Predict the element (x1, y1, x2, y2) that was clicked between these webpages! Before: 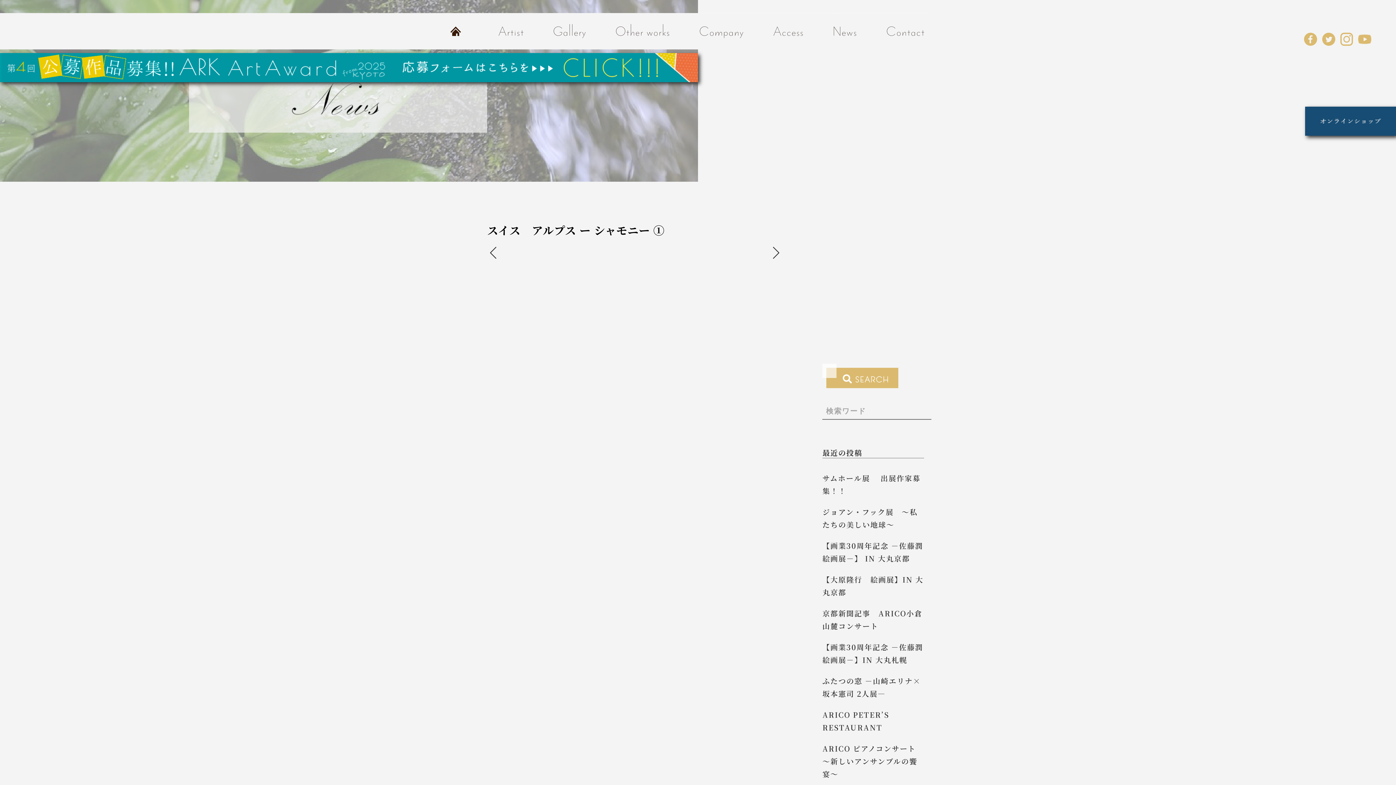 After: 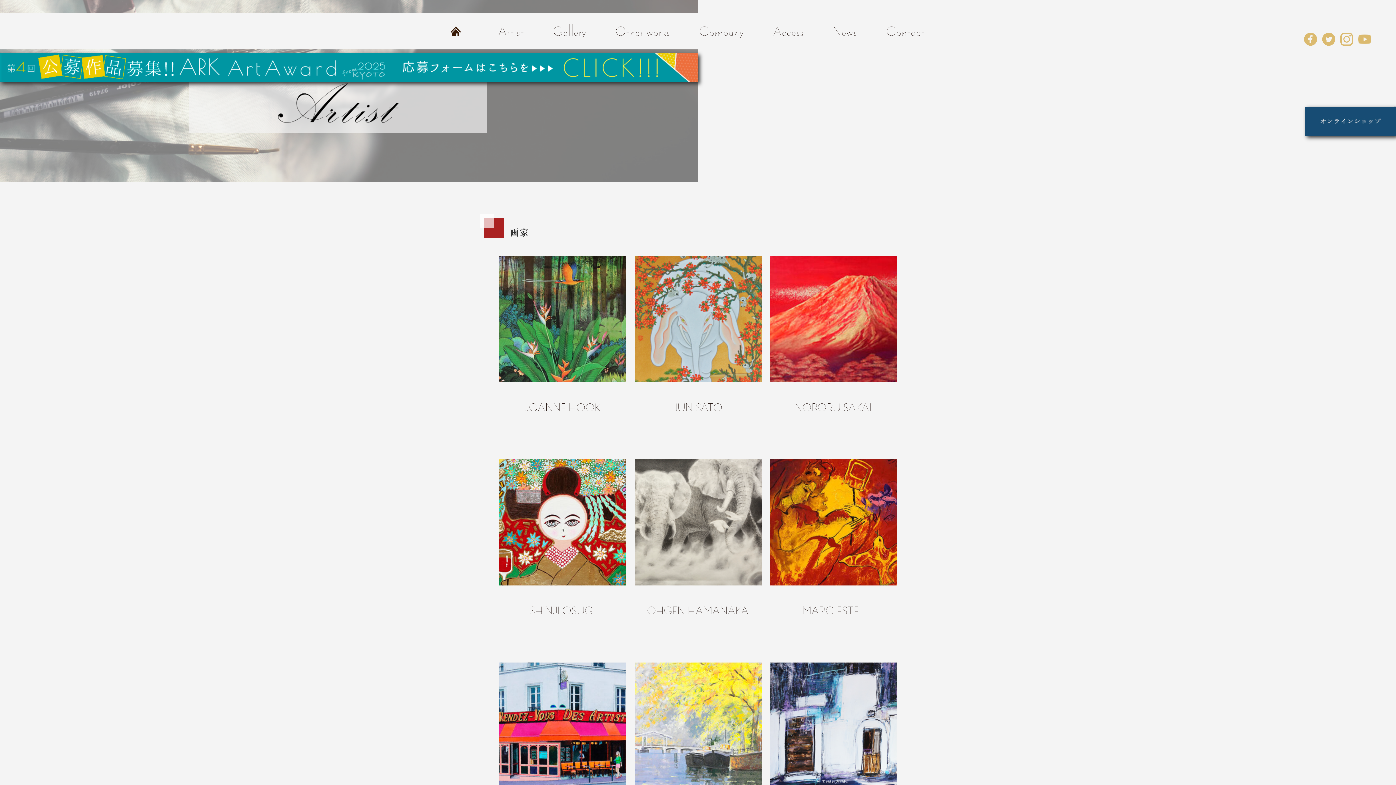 Action: bbox: (498, 20, 524, 41) label: Artist